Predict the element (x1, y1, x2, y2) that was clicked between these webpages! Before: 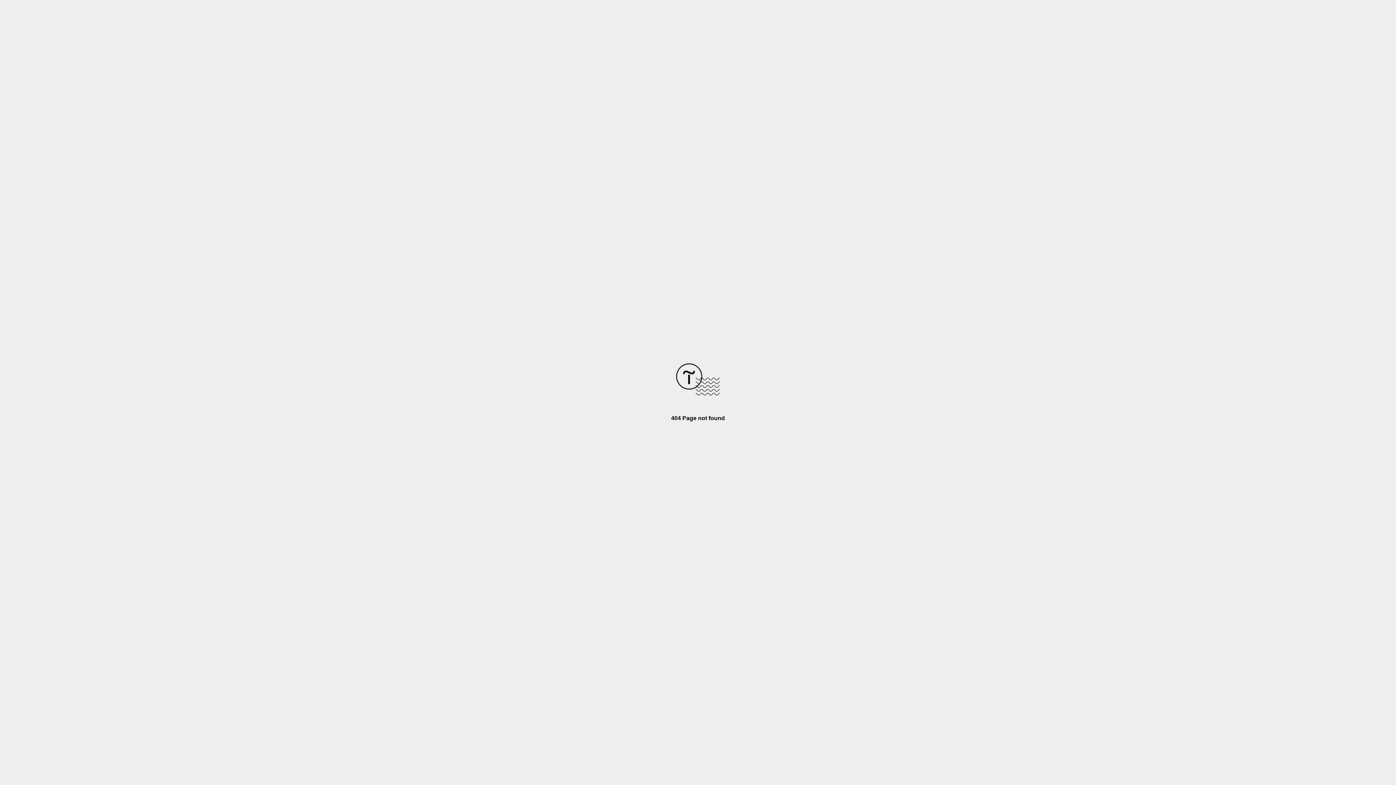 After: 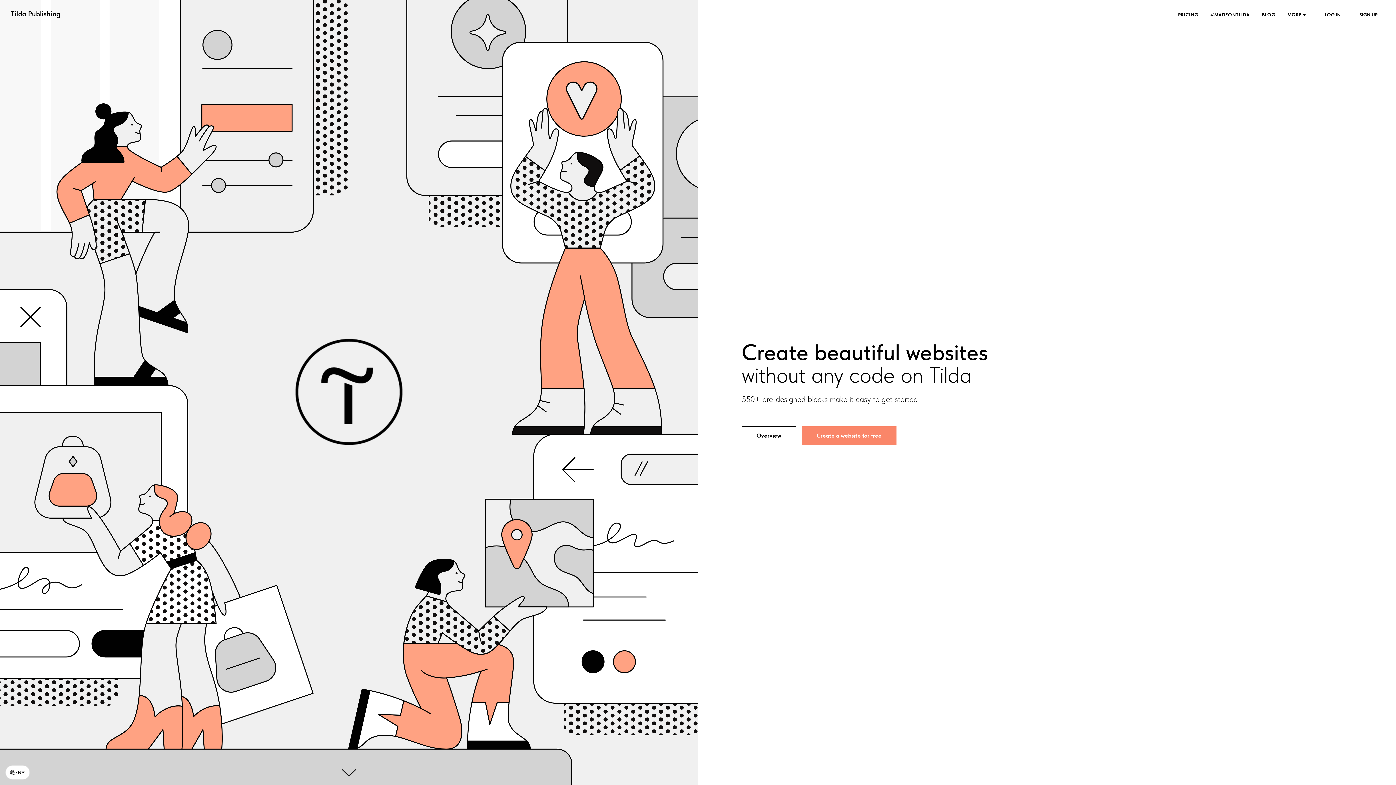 Action: bbox: (676, 390, 720, 396)